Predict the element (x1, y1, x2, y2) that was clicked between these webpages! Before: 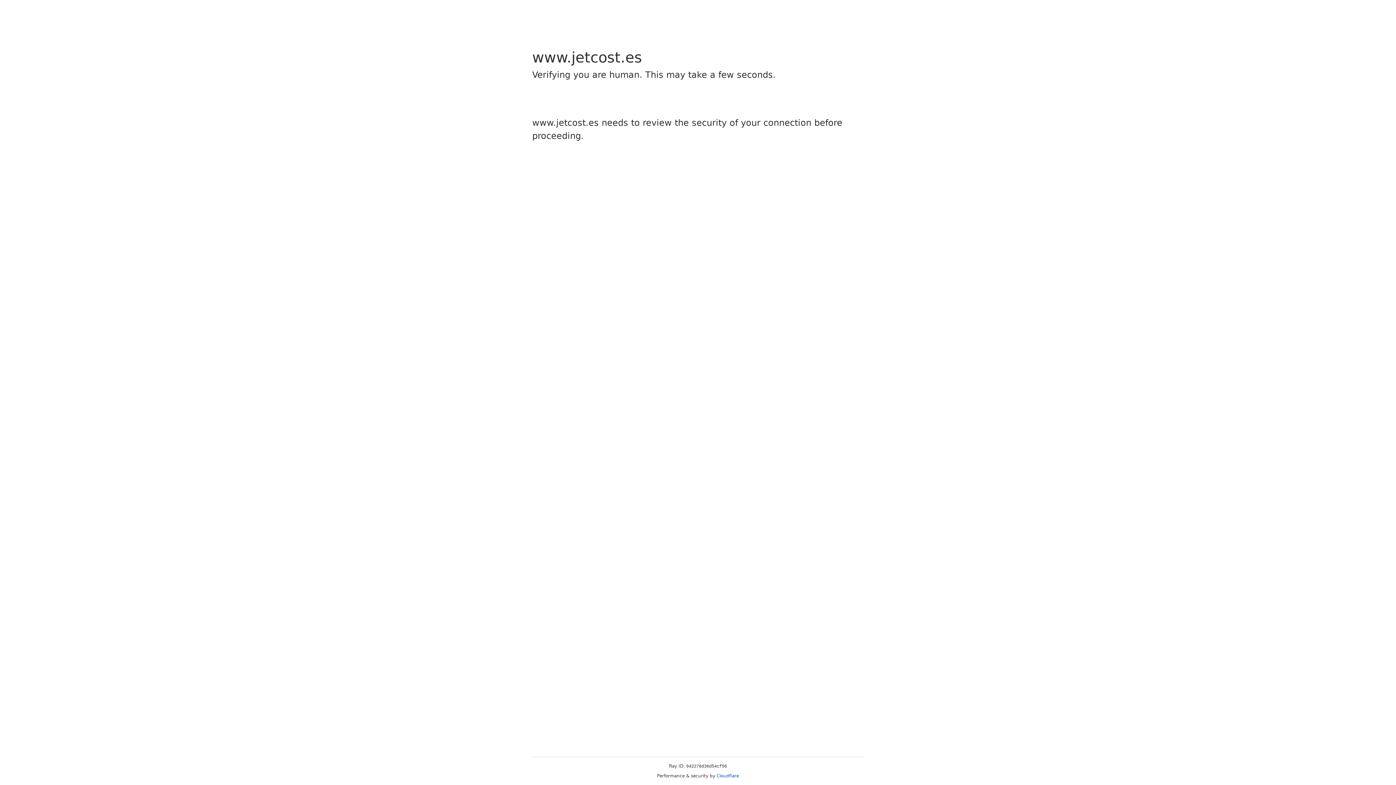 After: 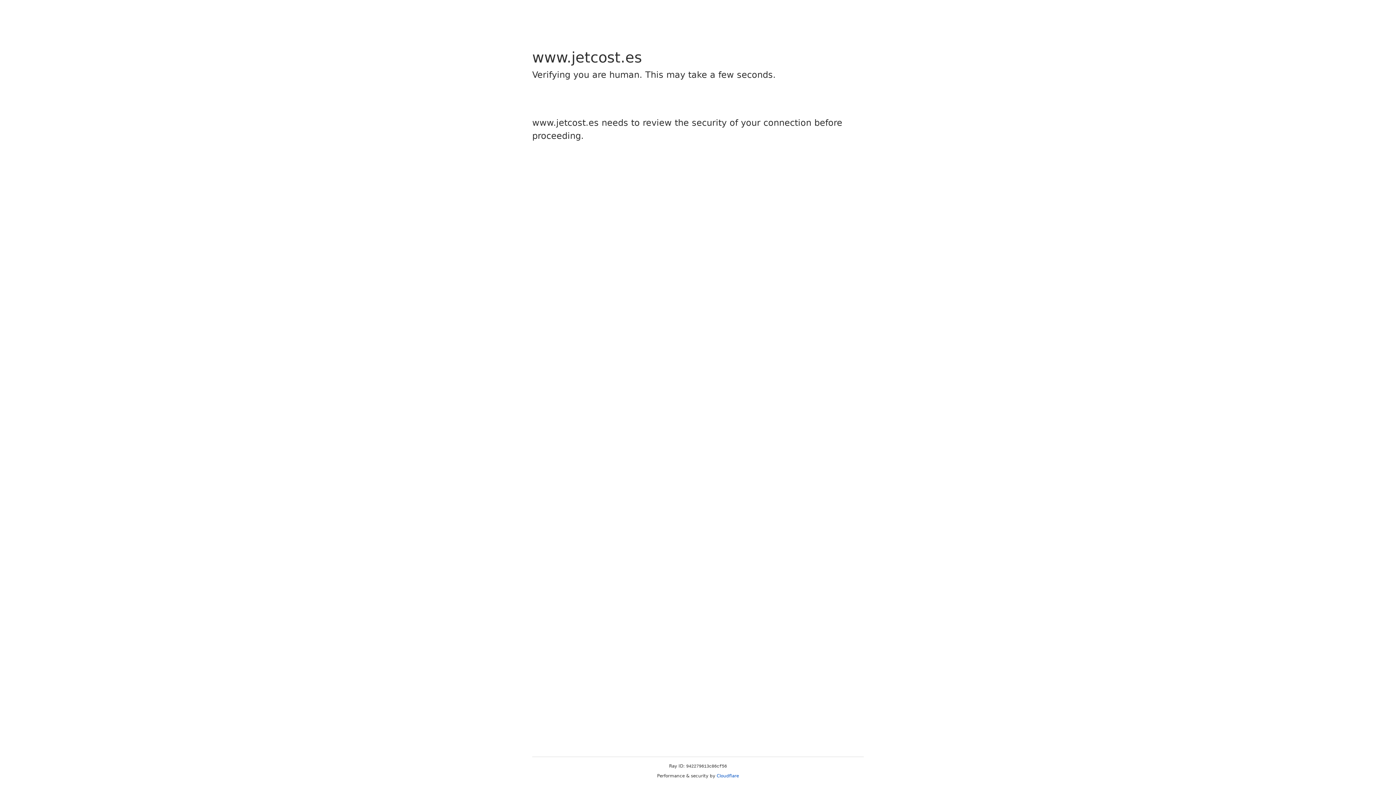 Action: bbox: (716, 773, 739, 778) label: Cloudflare